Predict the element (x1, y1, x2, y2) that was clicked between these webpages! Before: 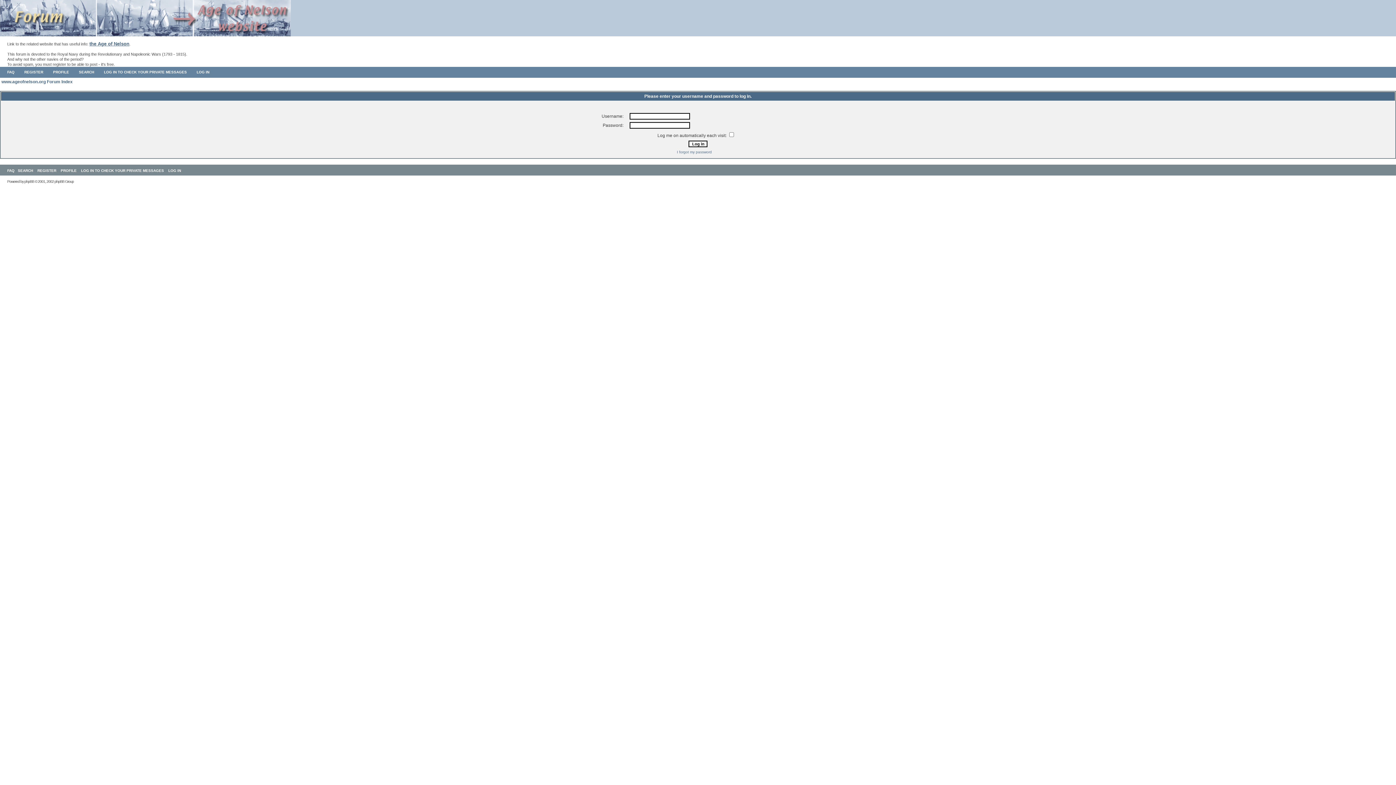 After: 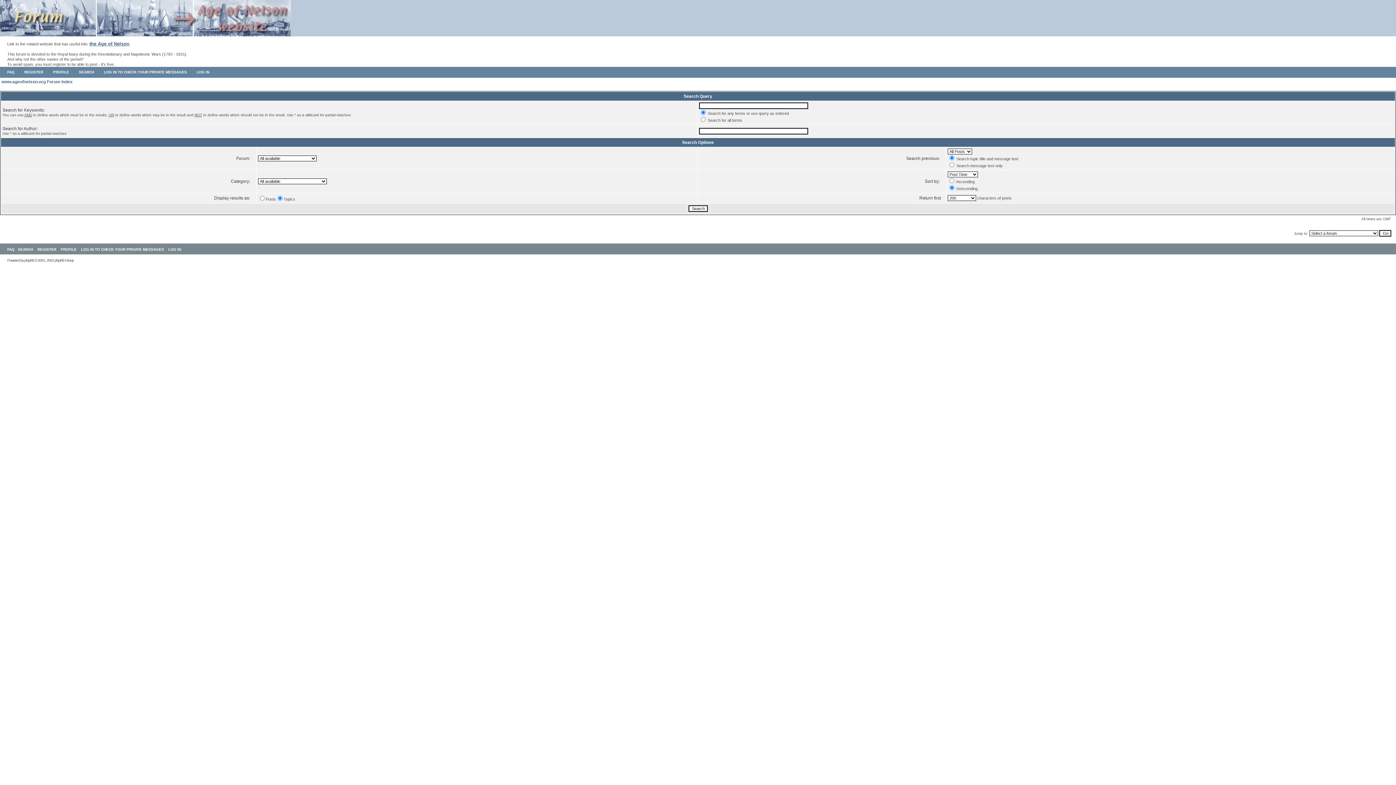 Action: bbox: (78, 70, 94, 74) label: SEARCH